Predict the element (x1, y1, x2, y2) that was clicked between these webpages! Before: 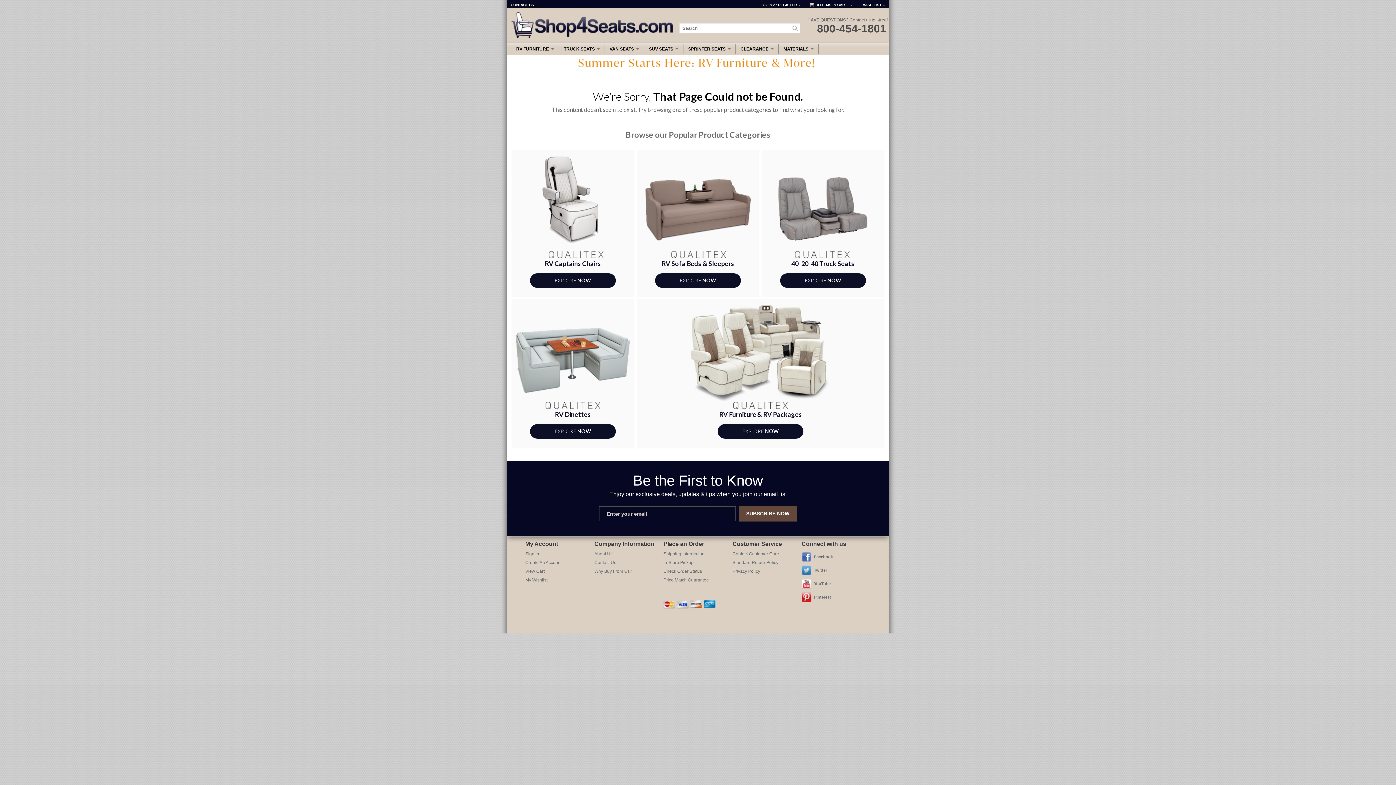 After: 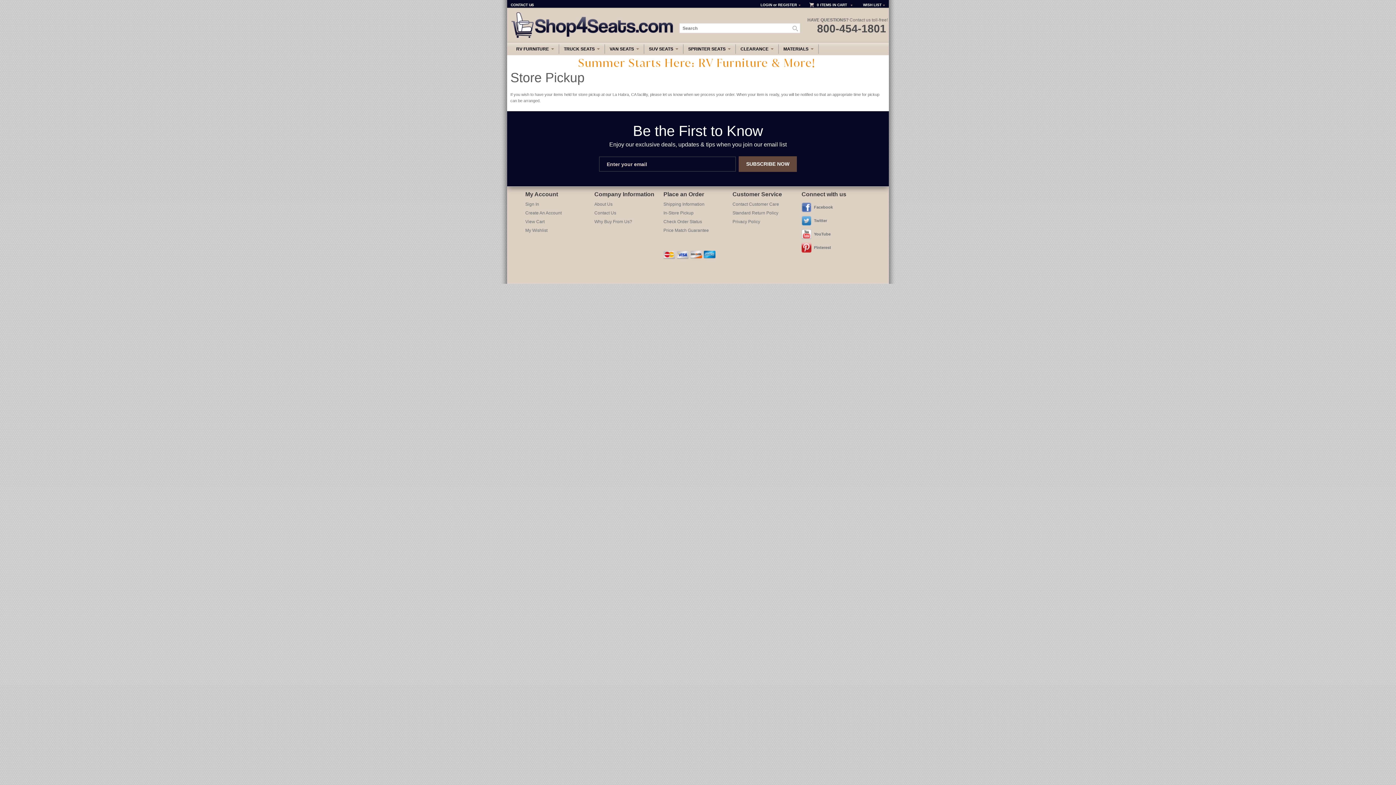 Action: label: In-Store Pickup bbox: (663, 560, 693, 565)